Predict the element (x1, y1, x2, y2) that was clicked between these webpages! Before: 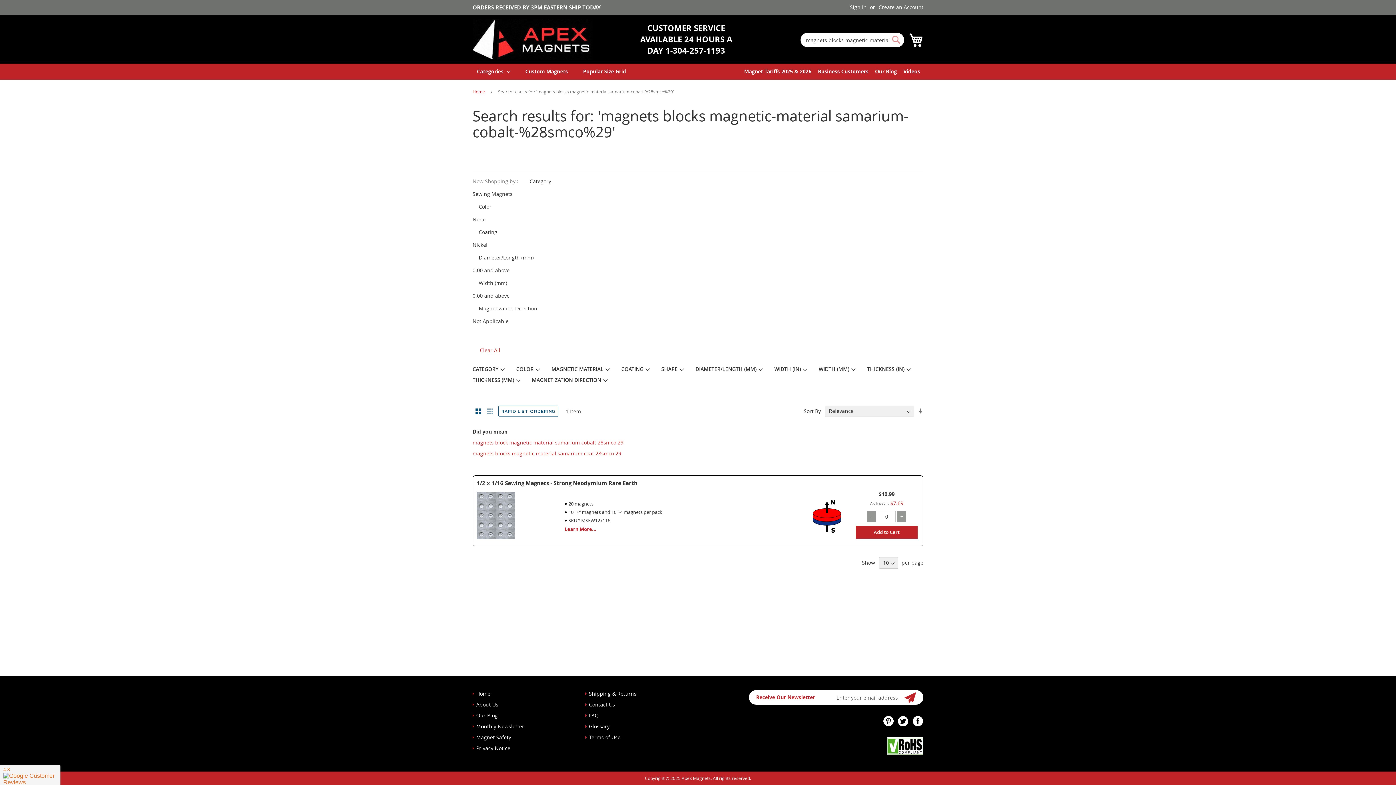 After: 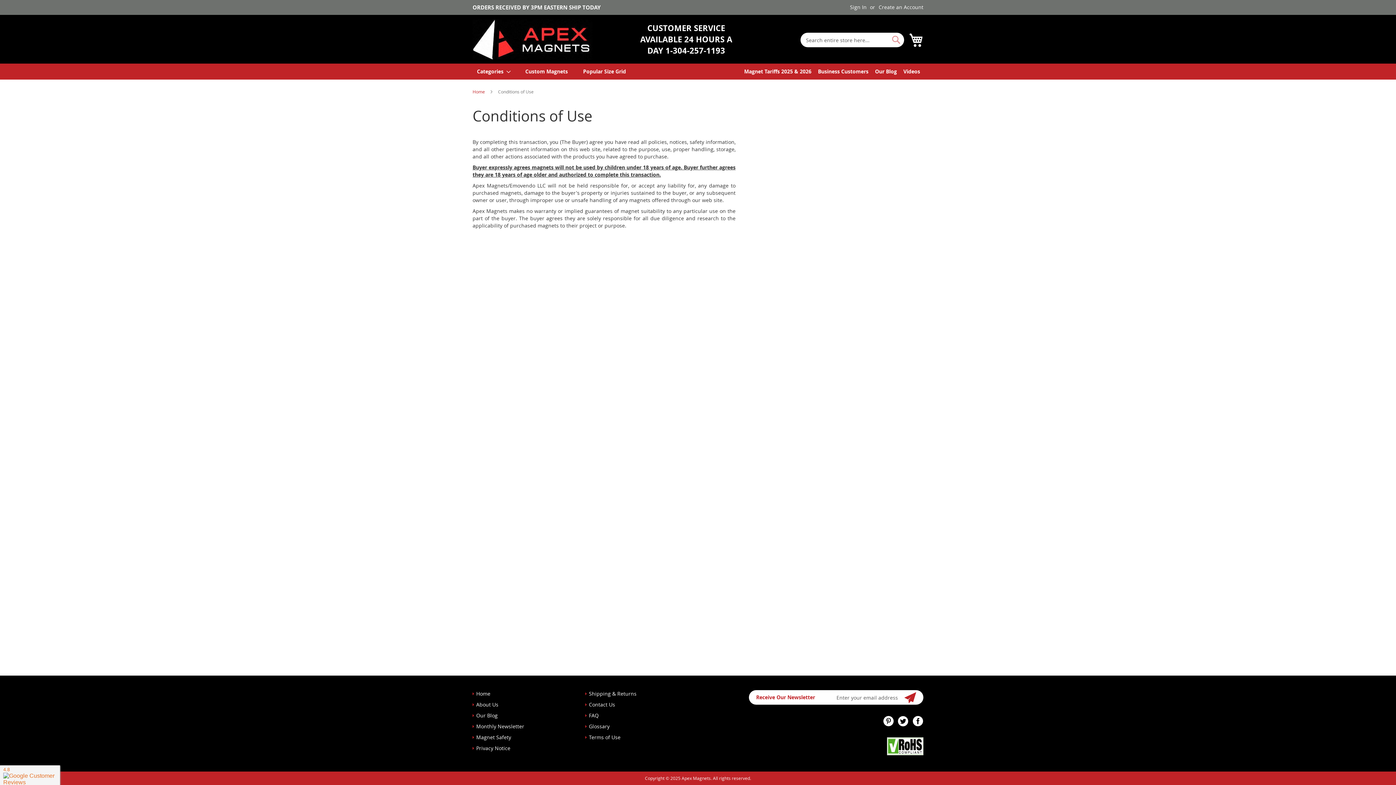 Action: bbox: (589, 734, 620, 741) label: Terms of Use